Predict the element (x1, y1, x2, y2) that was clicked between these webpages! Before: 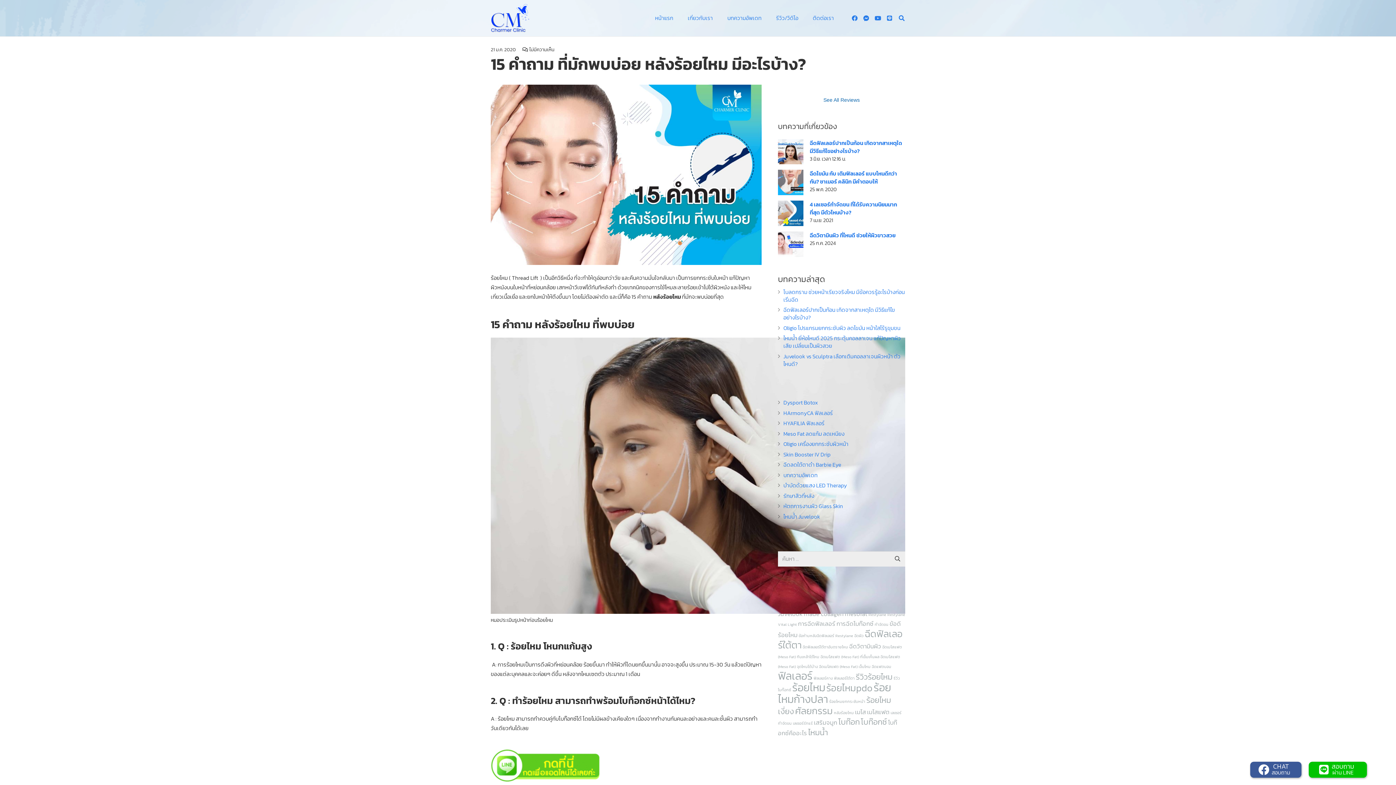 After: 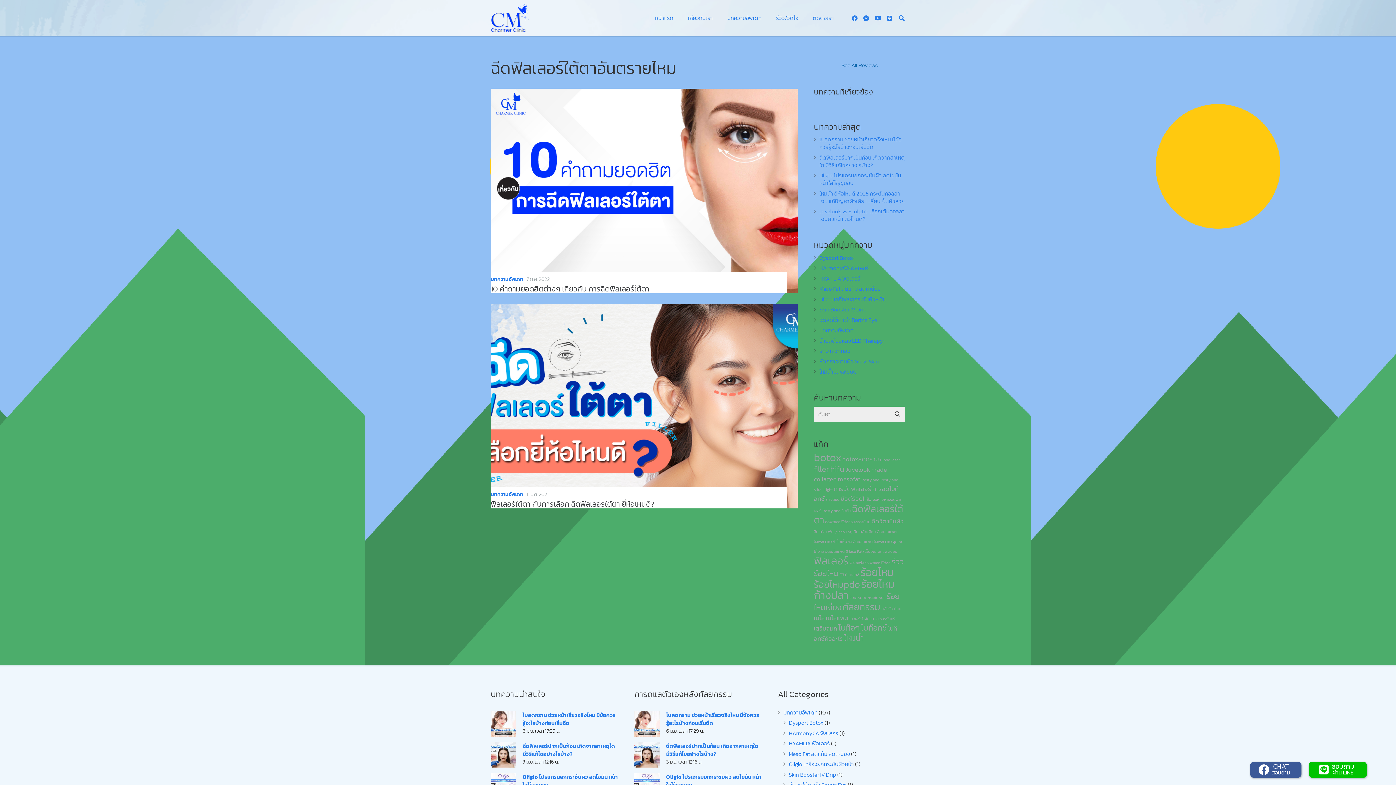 Action: bbox: (802, 644, 848, 650) label: ฉีดฟิลเลอร์ใต้ตาอันตรายไหม (2 รายการ)